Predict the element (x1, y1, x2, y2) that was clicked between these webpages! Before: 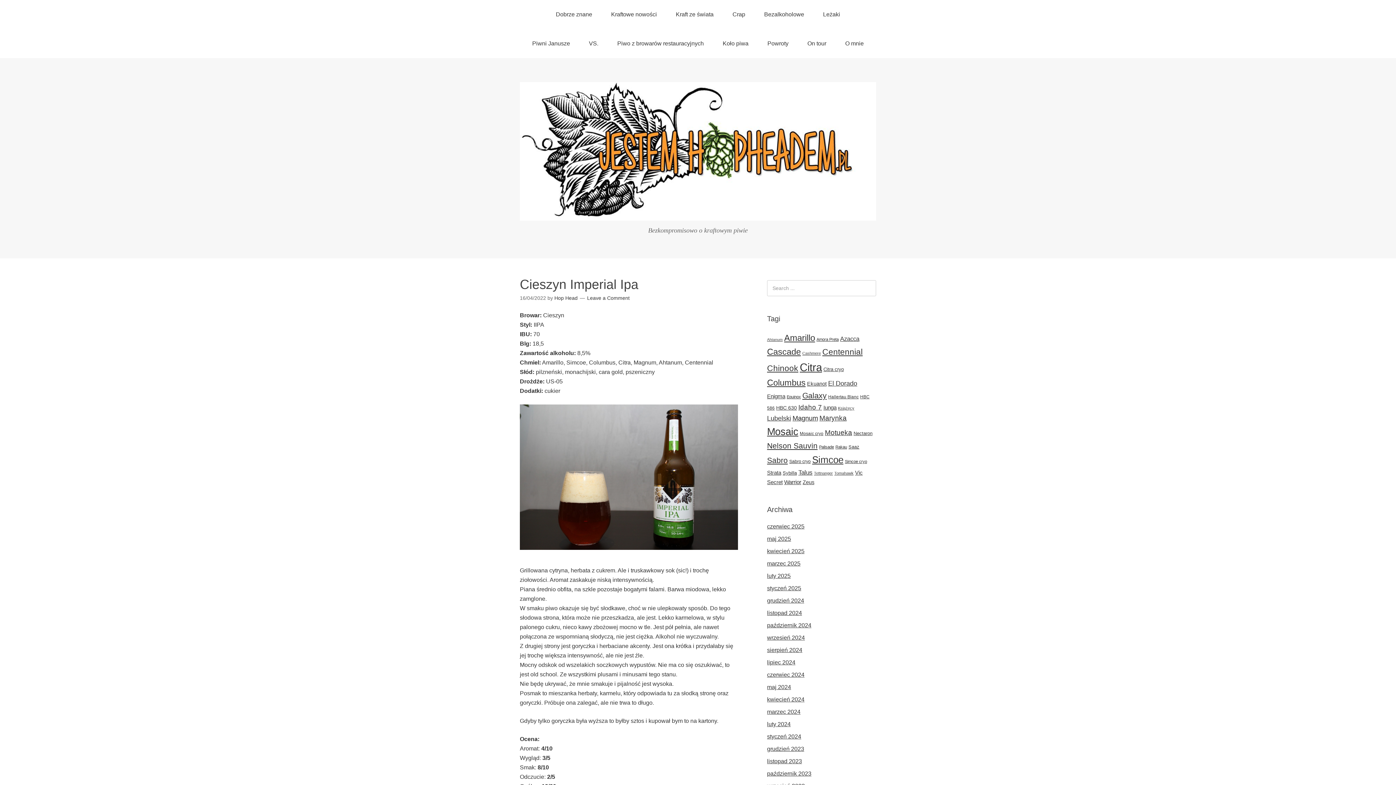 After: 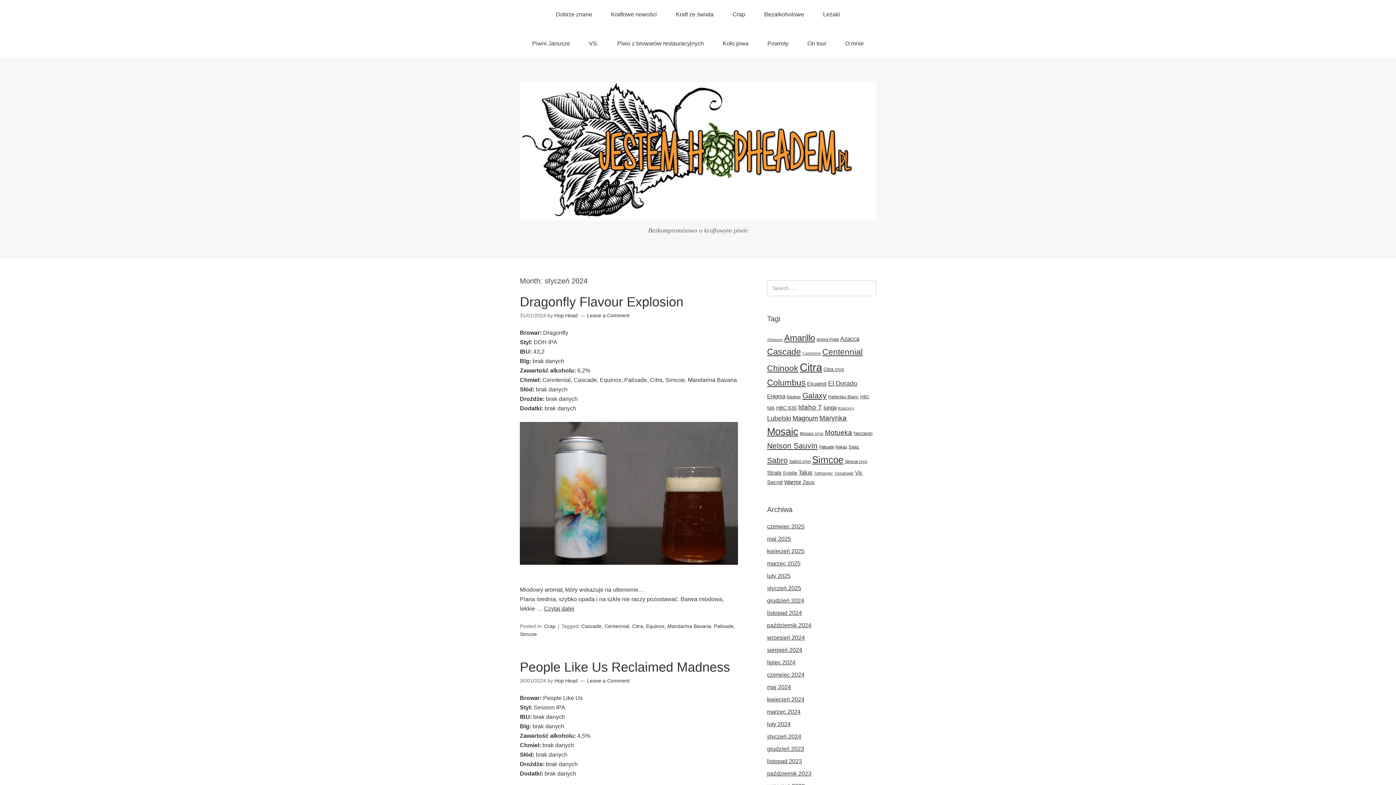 Action: bbox: (767, 733, 801, 739) label: styczeń 2024